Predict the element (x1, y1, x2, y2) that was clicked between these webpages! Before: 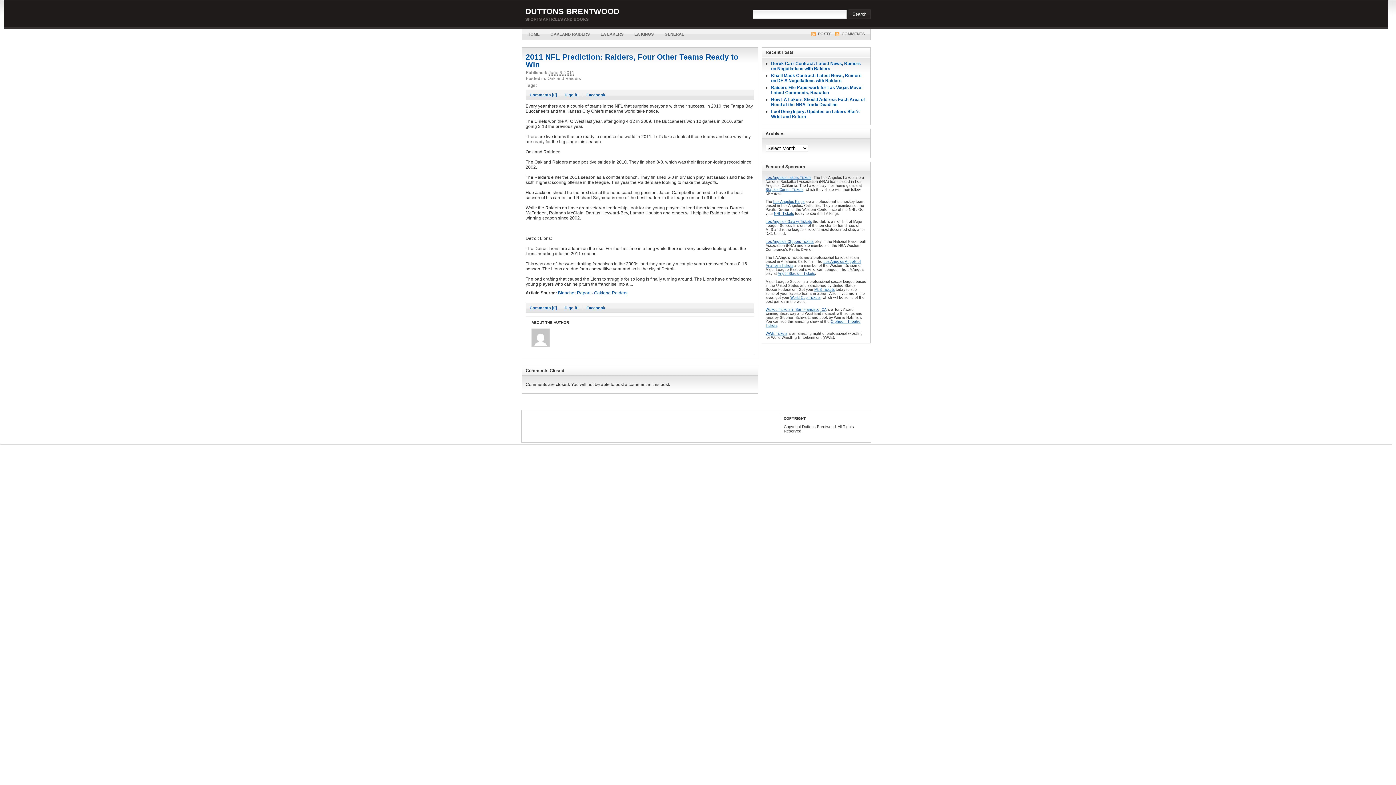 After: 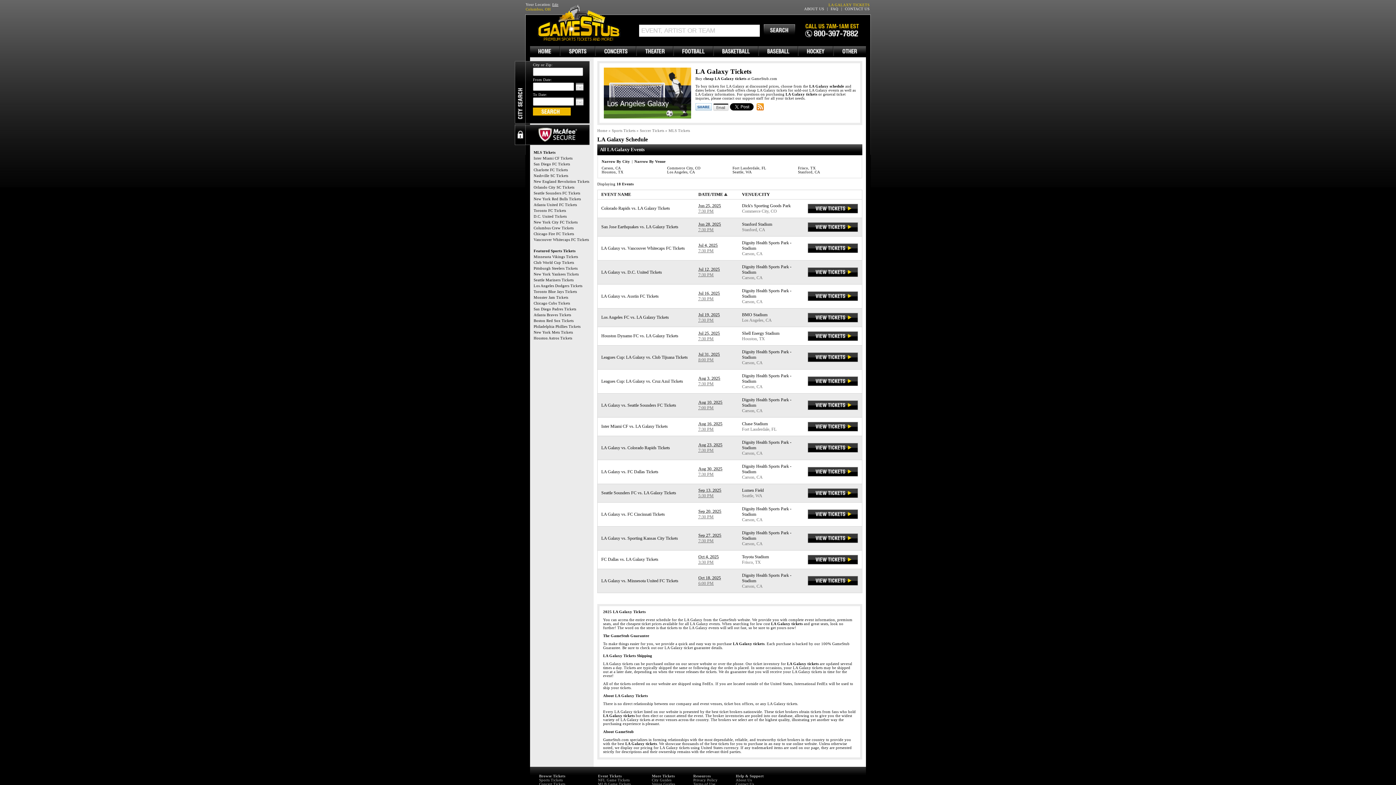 Action: bbox: (765, 219, 812, 223) label: Los Angeles Galaxy Tickets